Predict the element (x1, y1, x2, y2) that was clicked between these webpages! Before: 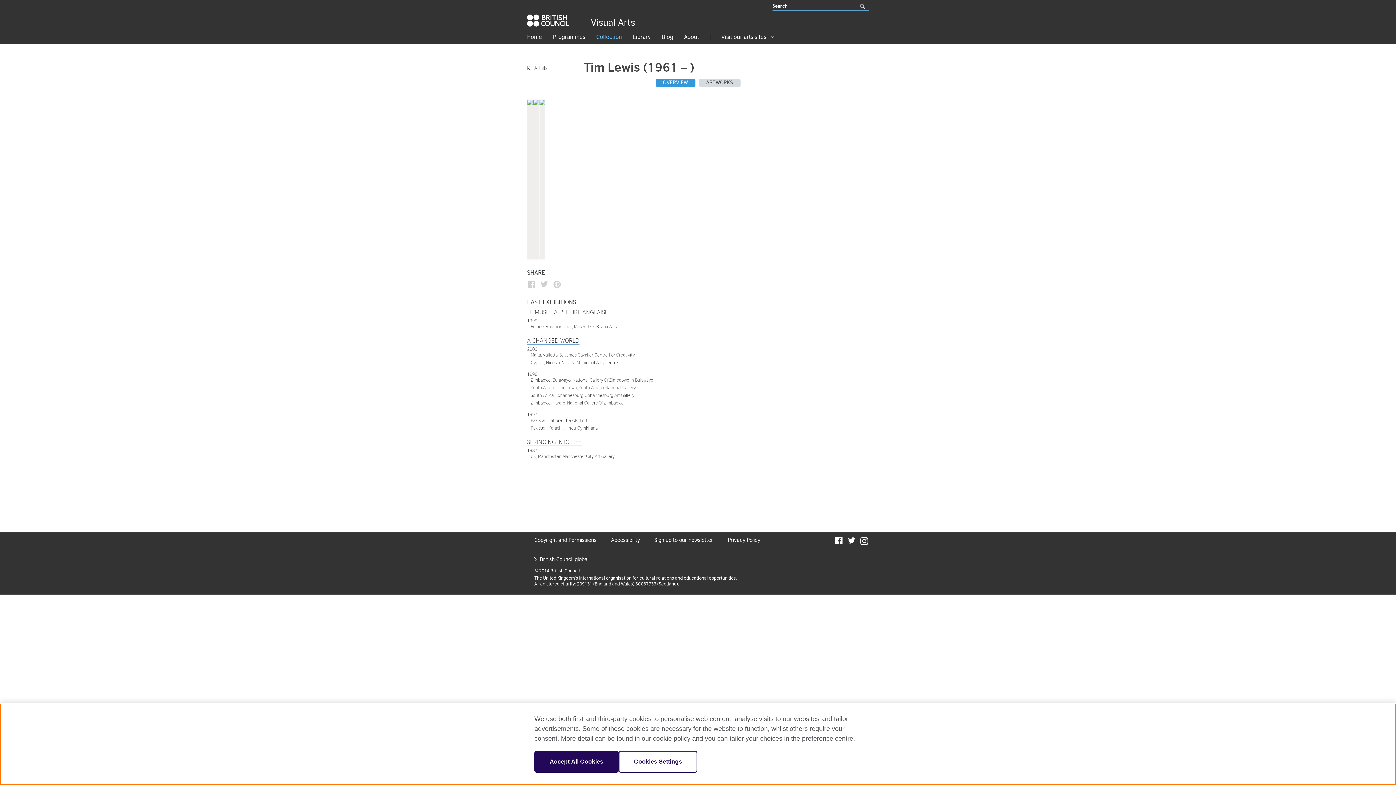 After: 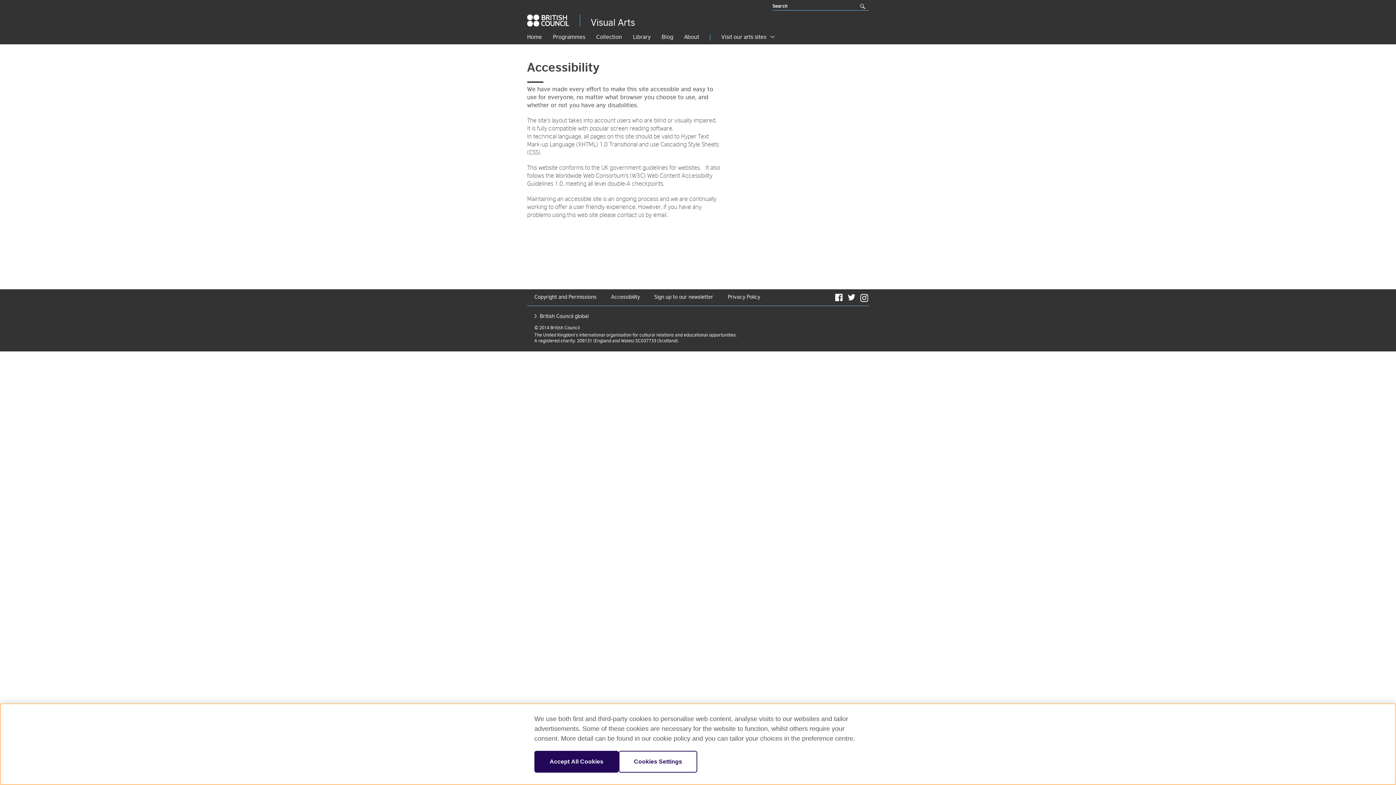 Action: label: Accessibility bbox: (611, 538, 640, 543)